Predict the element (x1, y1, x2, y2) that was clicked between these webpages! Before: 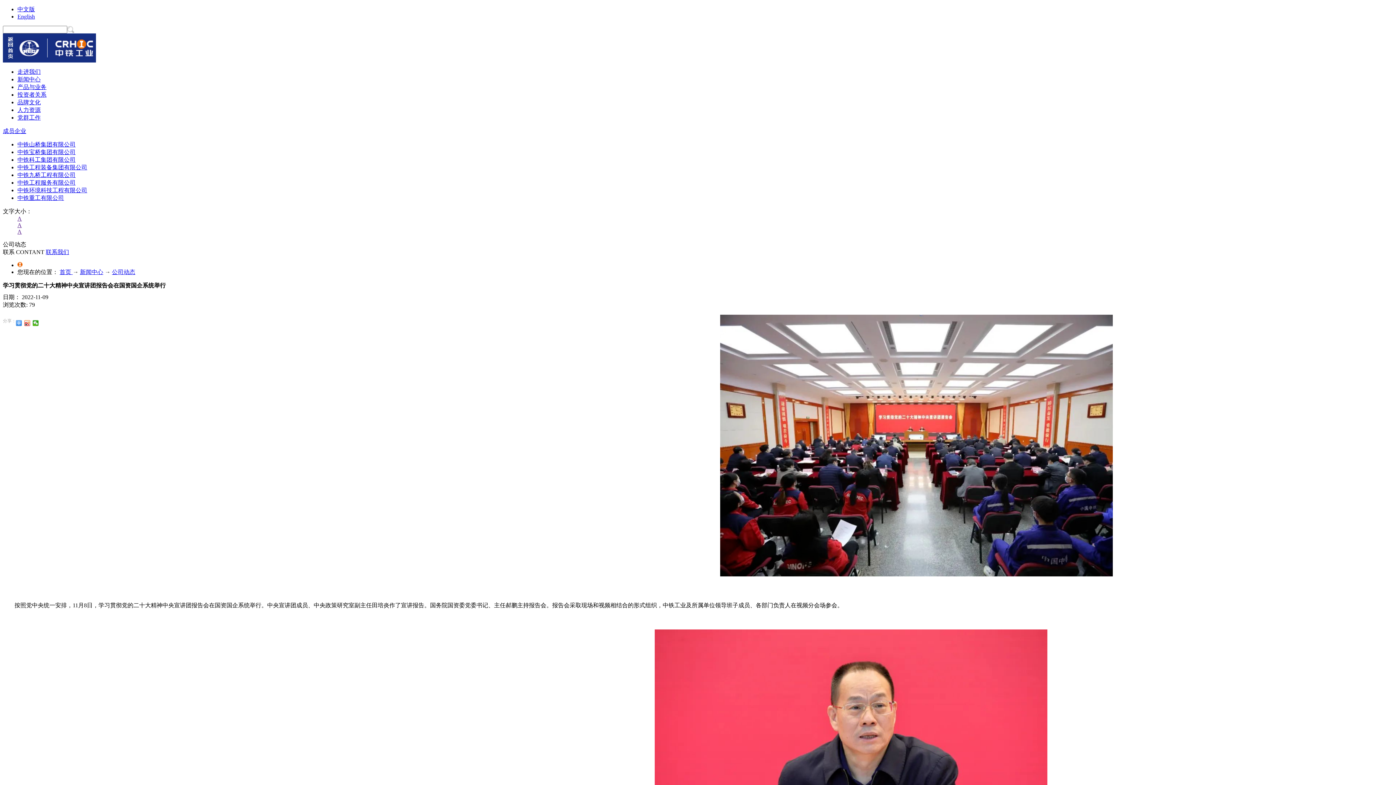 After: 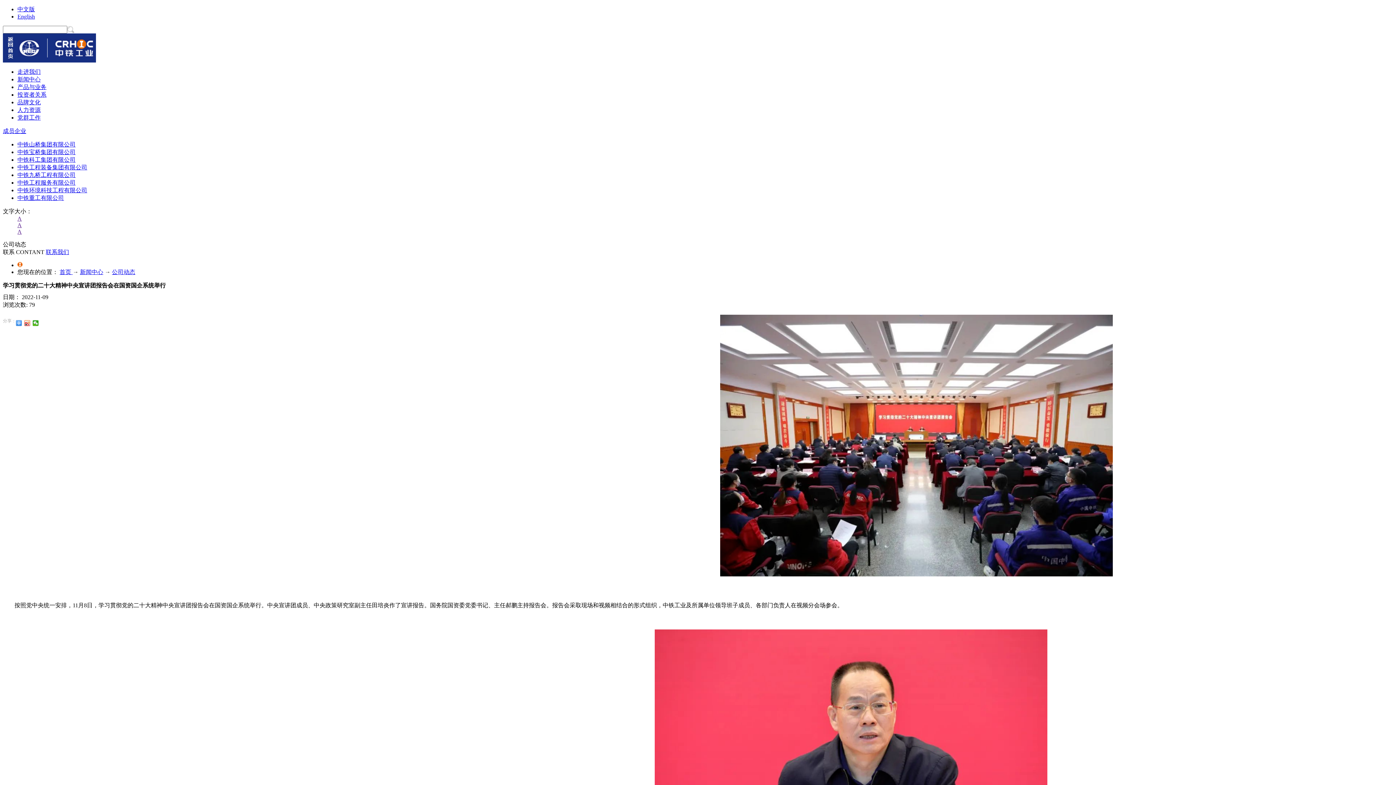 Action: label: 中铁工程服务有限公司 bbox: (17, 179, 75, 185)